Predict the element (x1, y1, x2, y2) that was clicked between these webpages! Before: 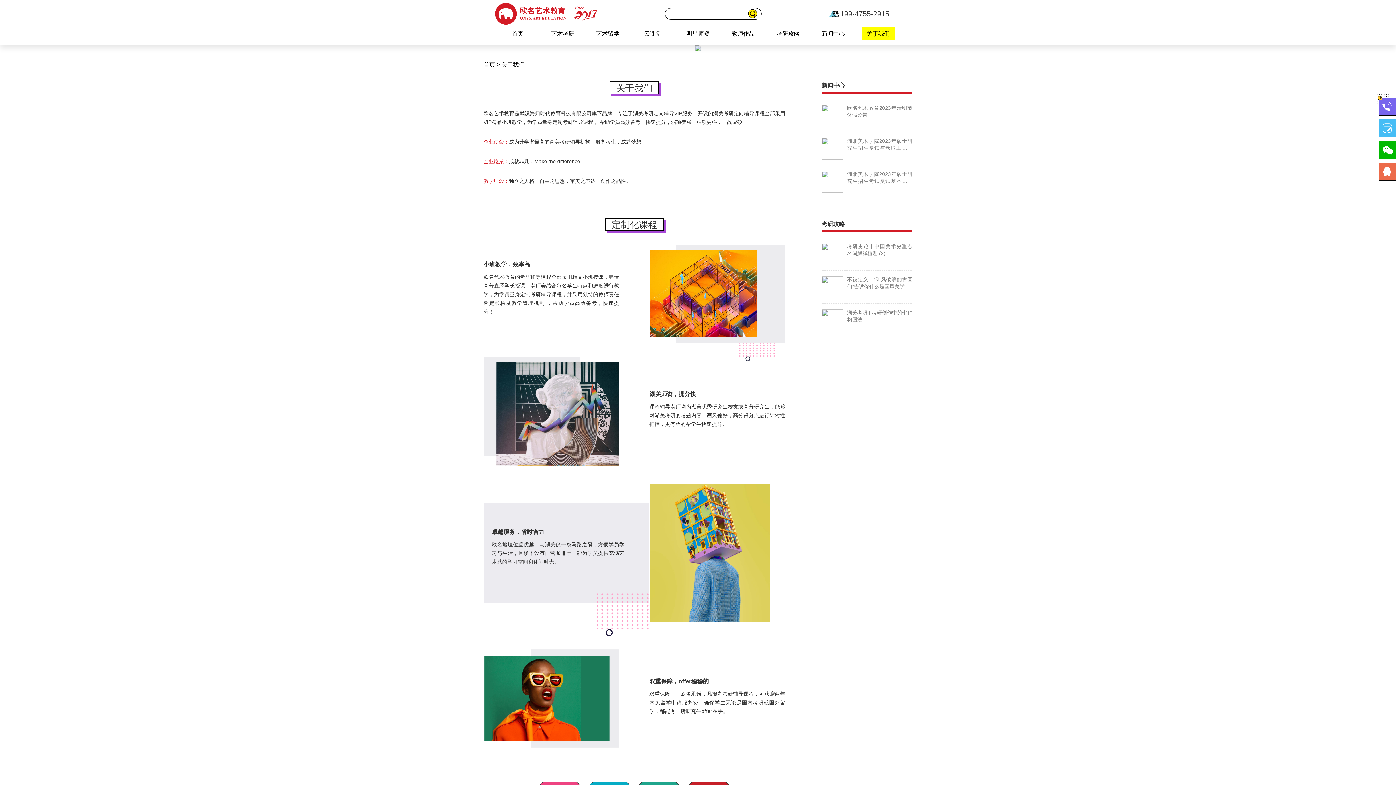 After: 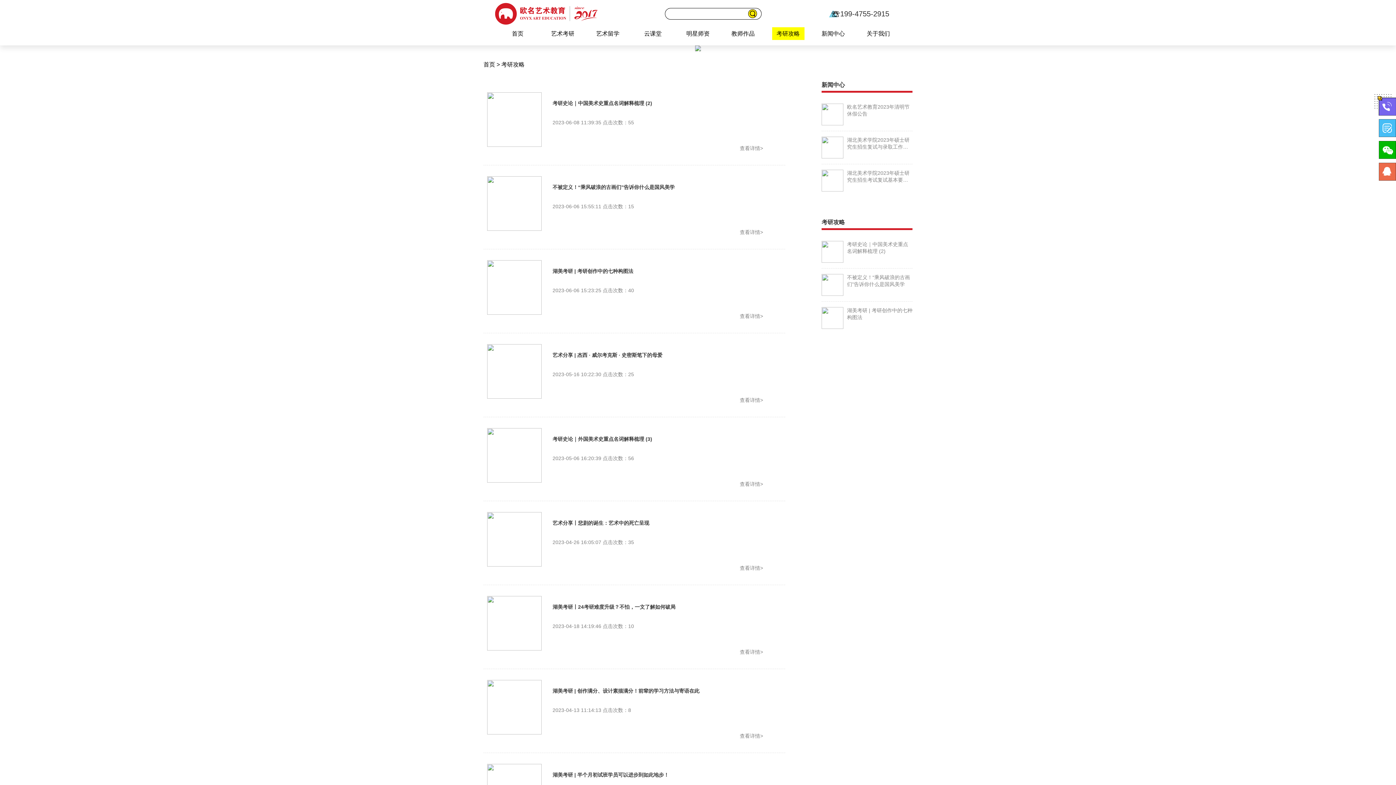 Action: label: 考研攻略 bbox: (772, 27, 804, 40)